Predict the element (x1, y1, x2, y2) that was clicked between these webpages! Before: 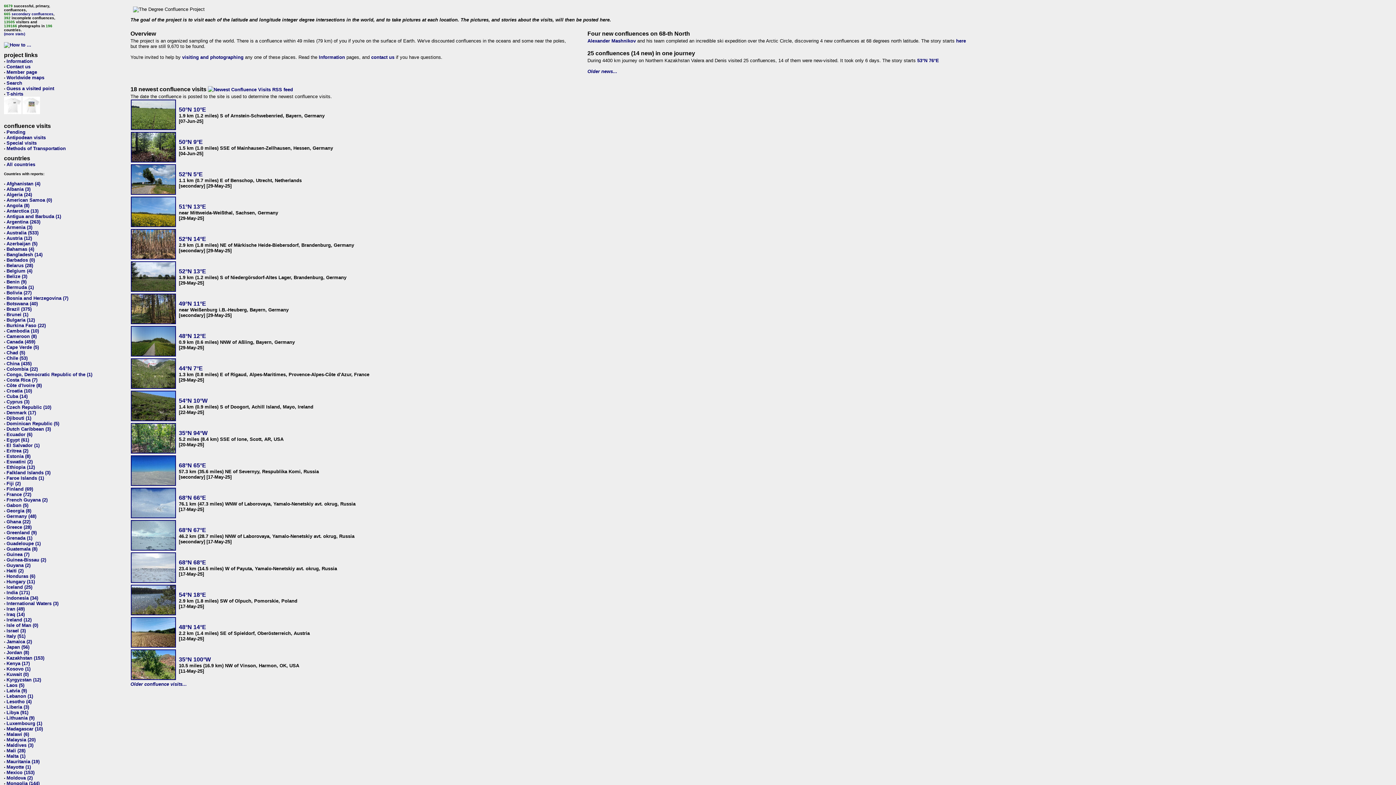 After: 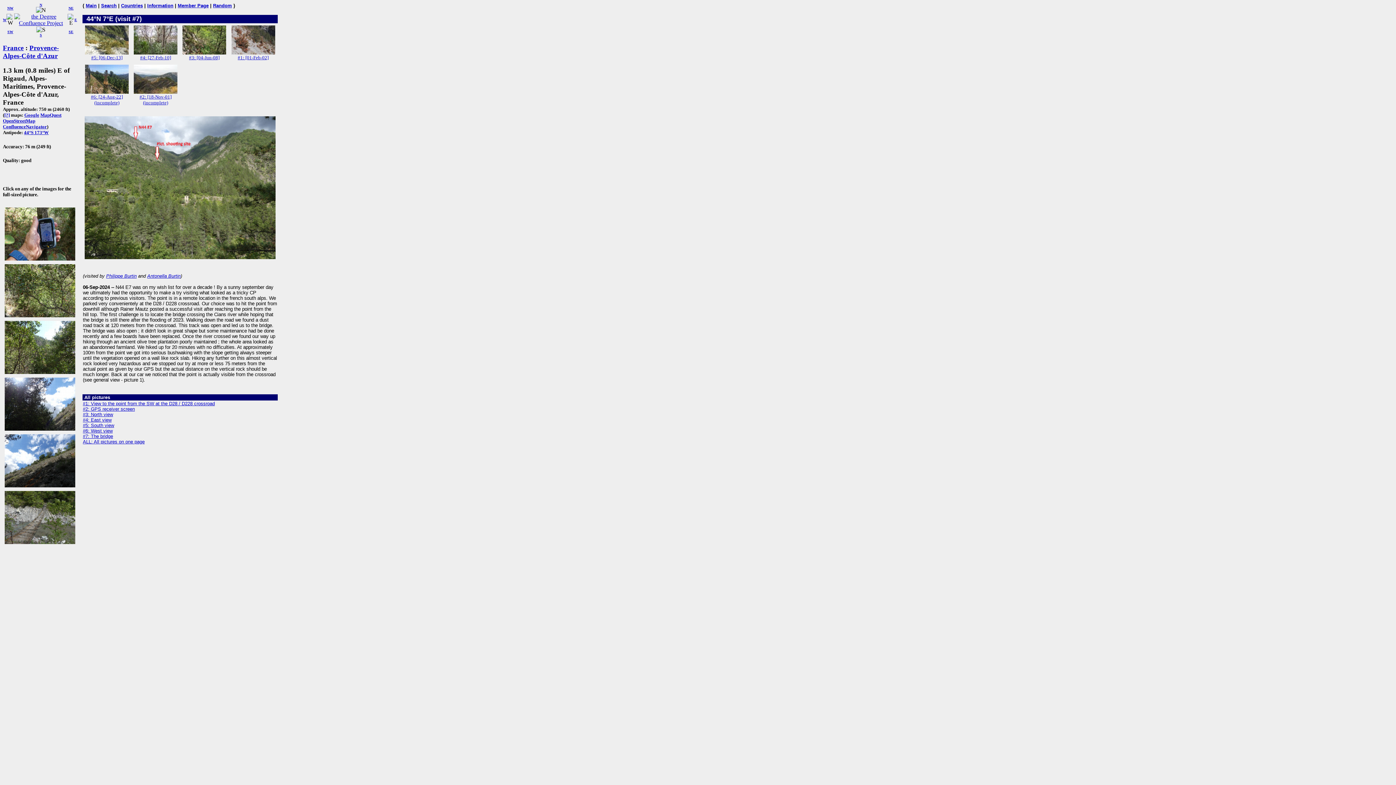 Action: bbox: (130, 384, 176, 390)